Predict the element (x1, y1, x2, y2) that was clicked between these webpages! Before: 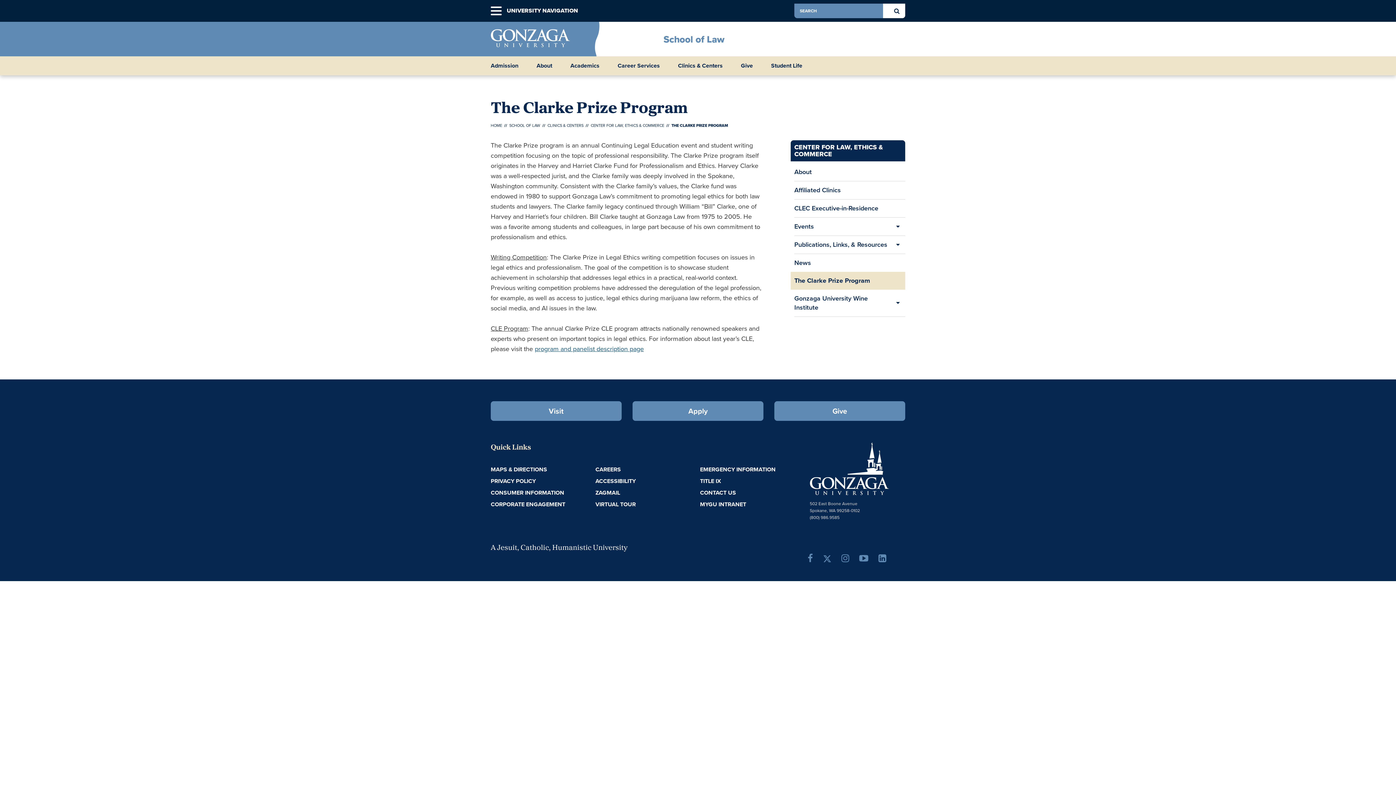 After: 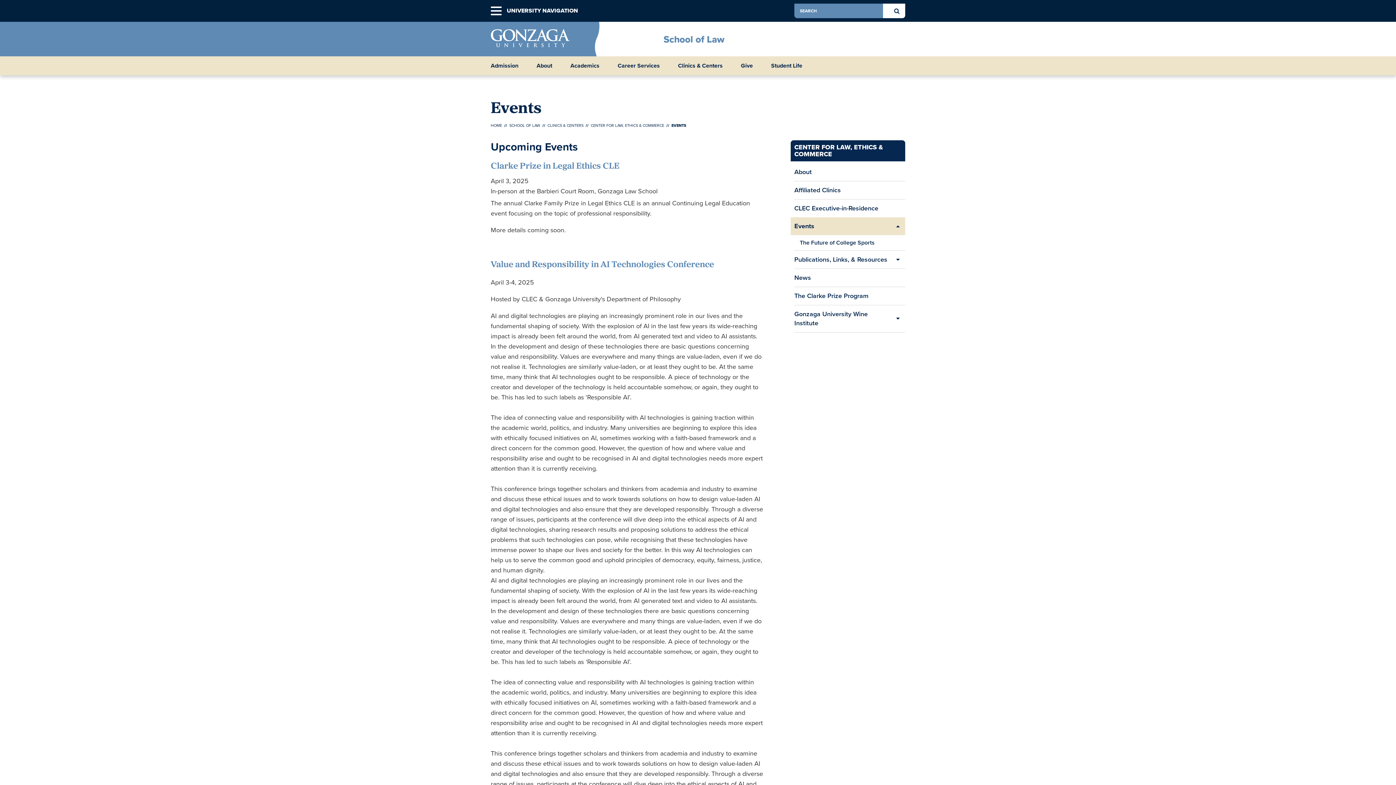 Action: label: Events bbox: (794, 217, 814, 235)